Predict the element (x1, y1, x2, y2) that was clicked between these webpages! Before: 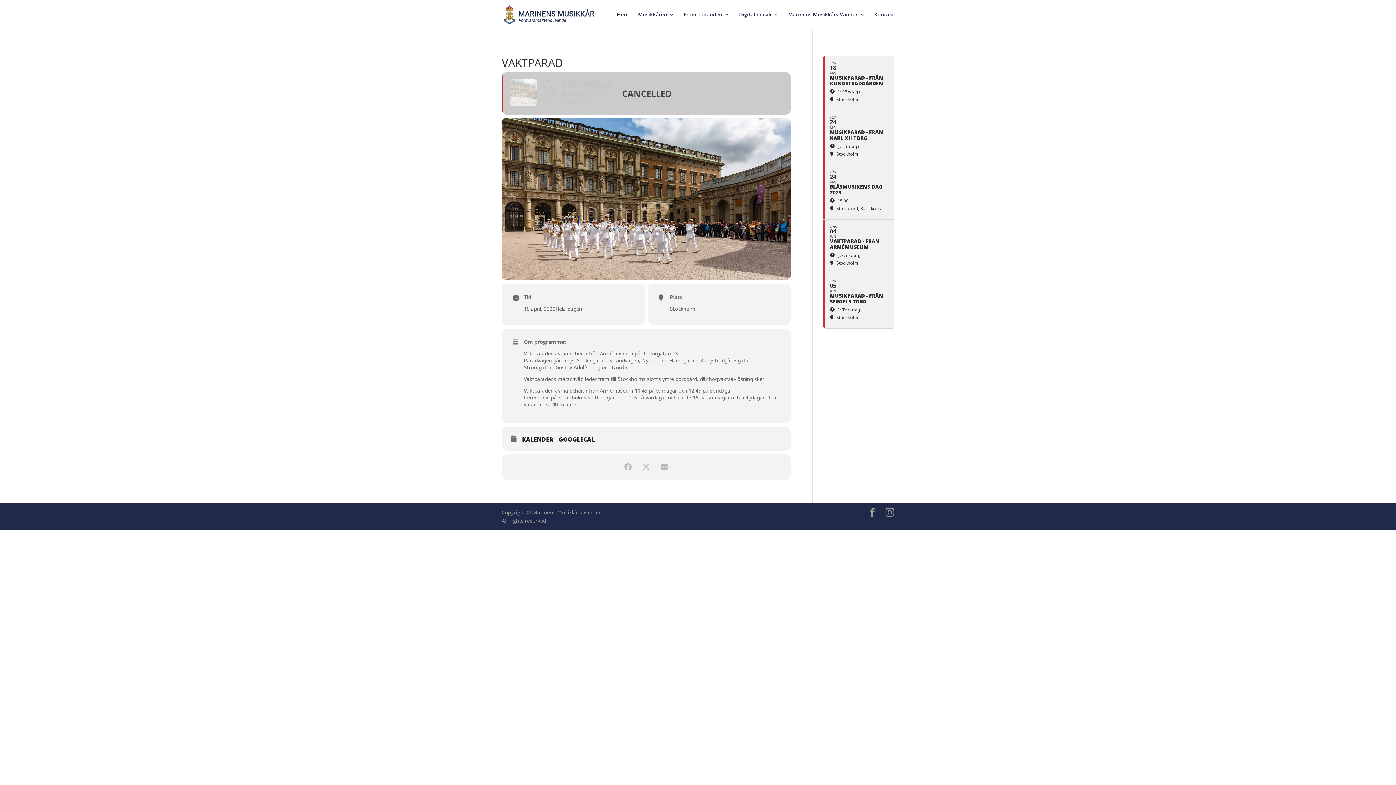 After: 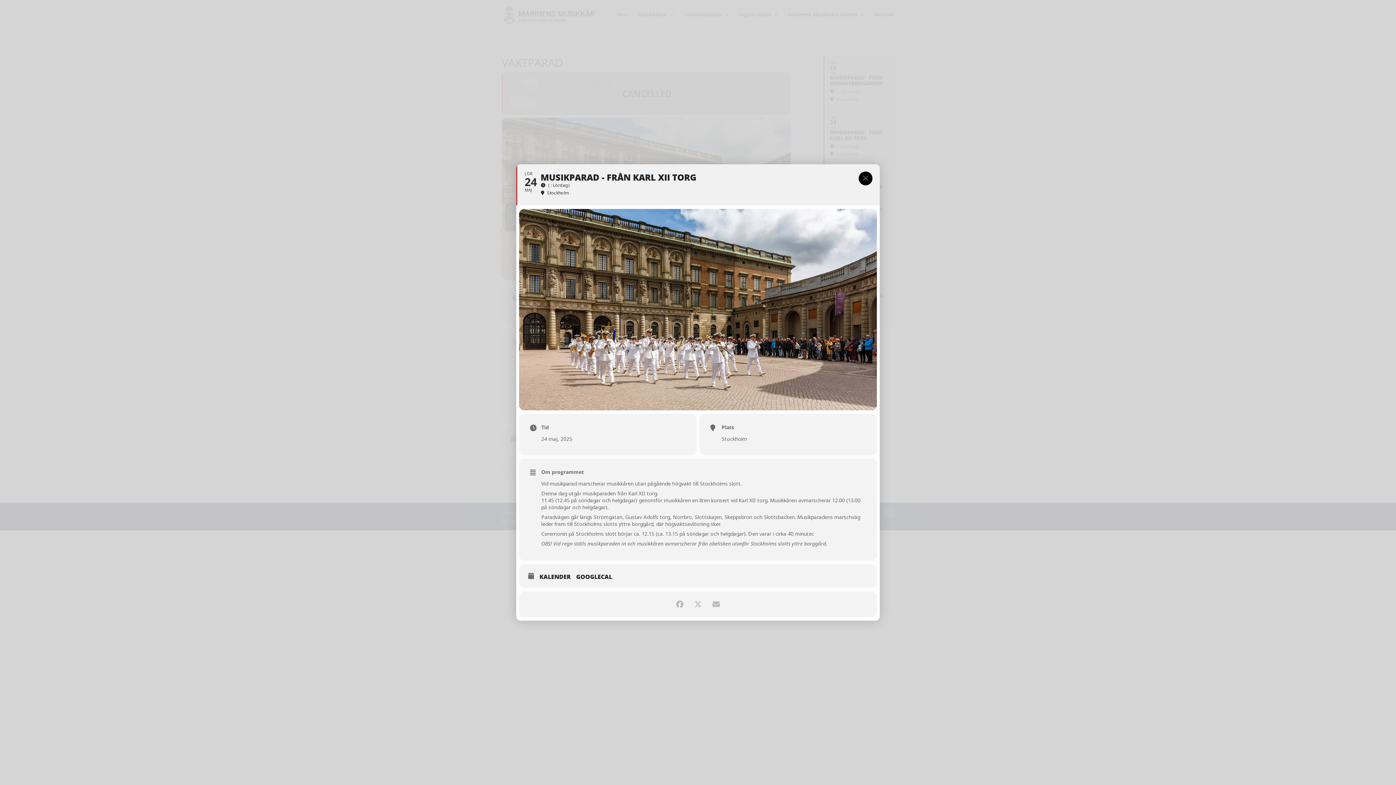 Action: label: LÖR
24
MAJ
MUSIKPARAD - FRÅN KARL XII TORG
( : Lördag)
Stockholm bbox: (823, 110, 894, 164)